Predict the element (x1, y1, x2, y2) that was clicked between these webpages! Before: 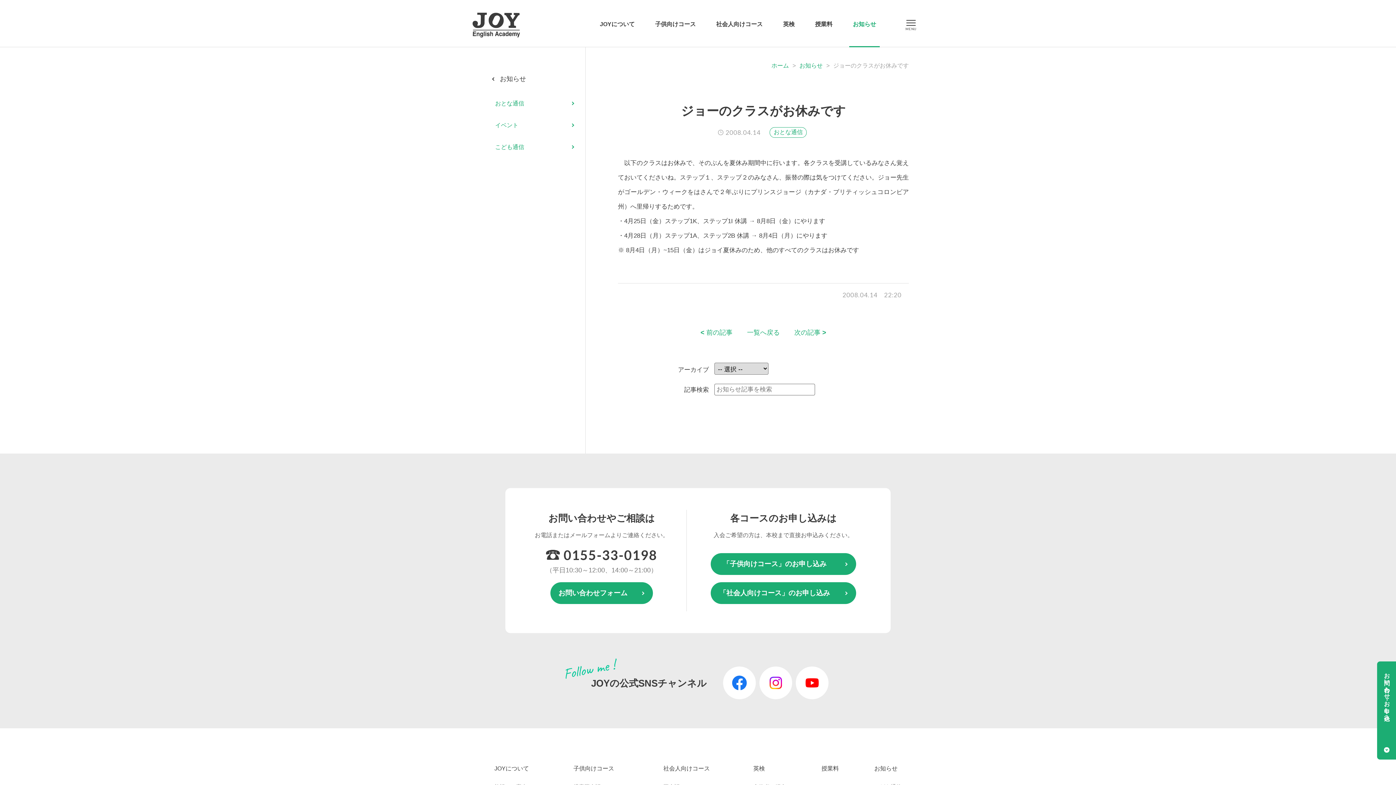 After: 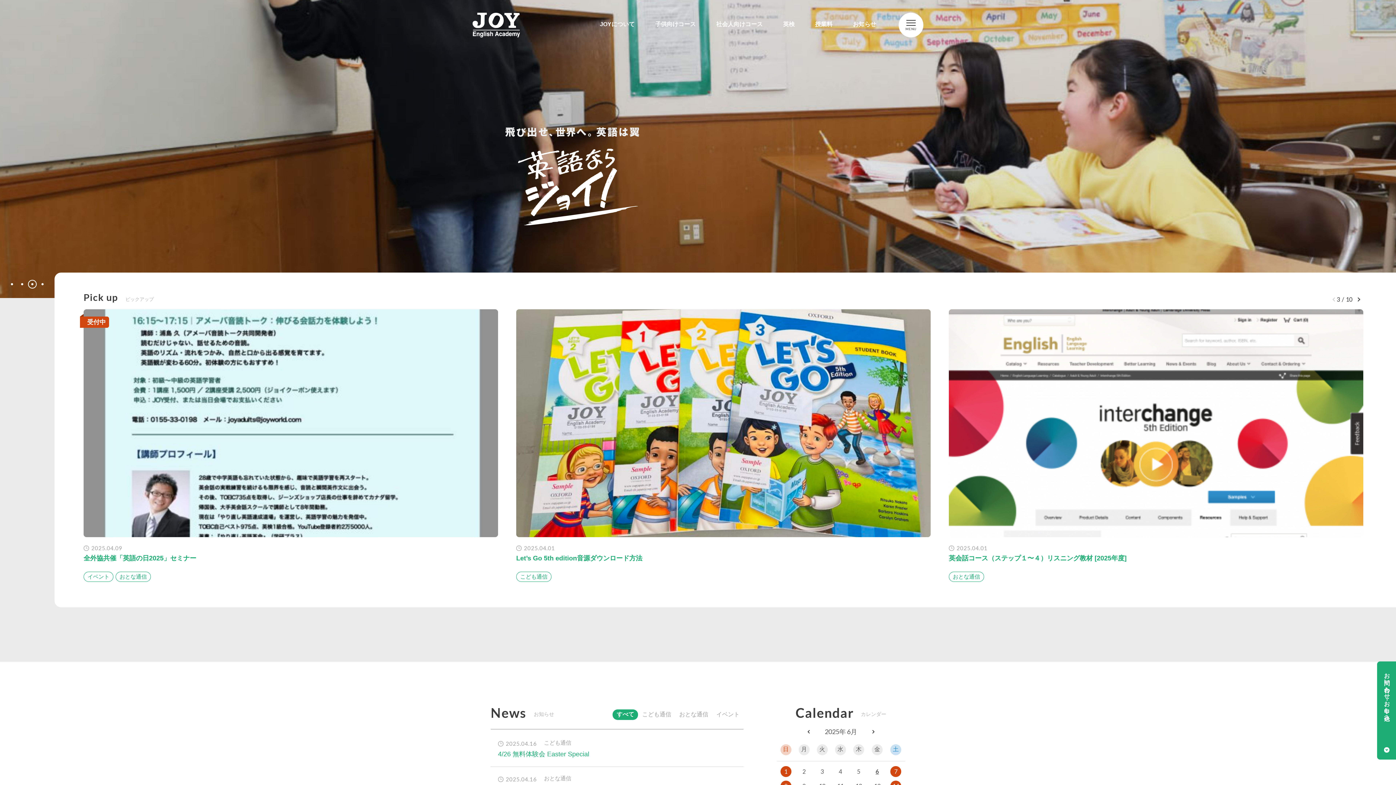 Action: bbox: (771, 62, 789, 68) label: ホーム